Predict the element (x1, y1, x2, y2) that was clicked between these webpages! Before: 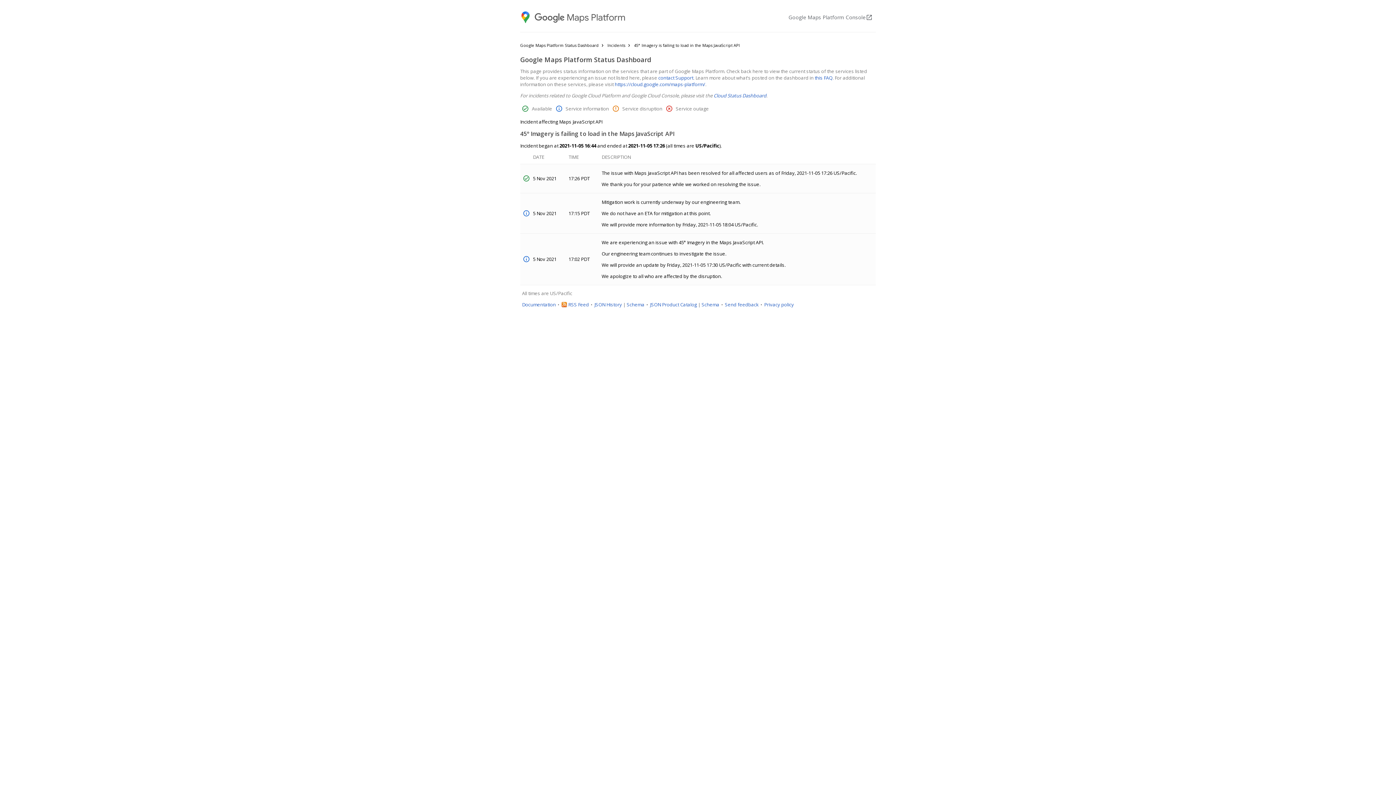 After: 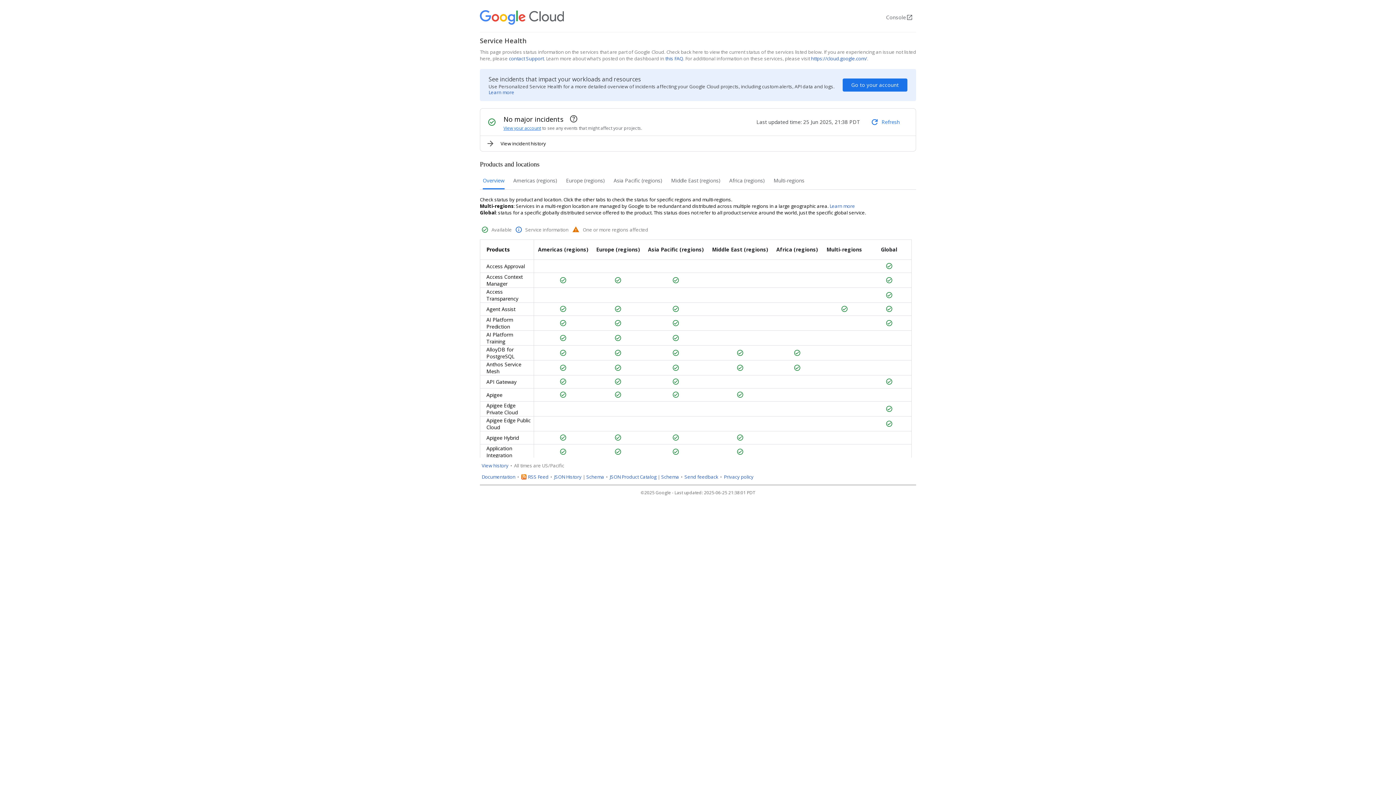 Action: label: Cloud Status Dashboard bbox: (713, 92, 766, 98)